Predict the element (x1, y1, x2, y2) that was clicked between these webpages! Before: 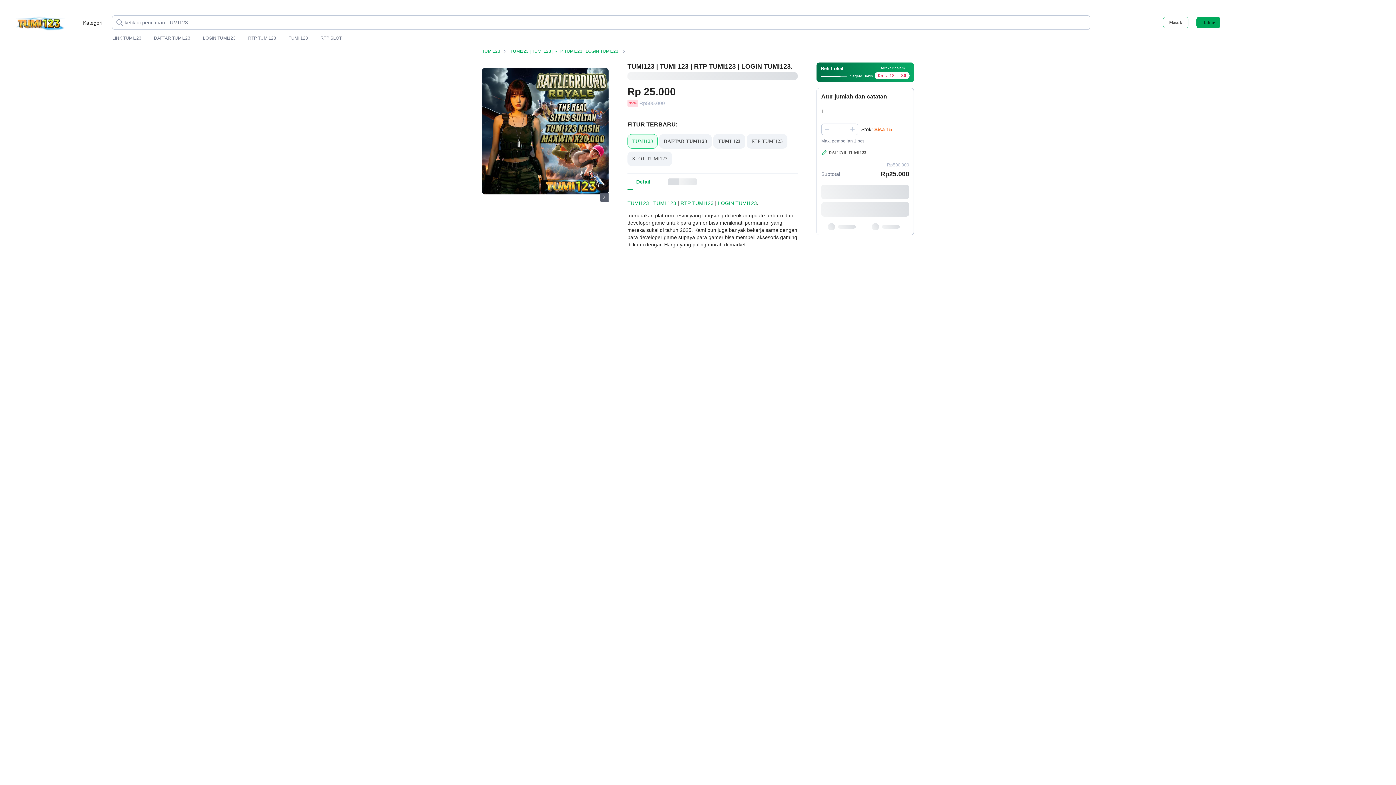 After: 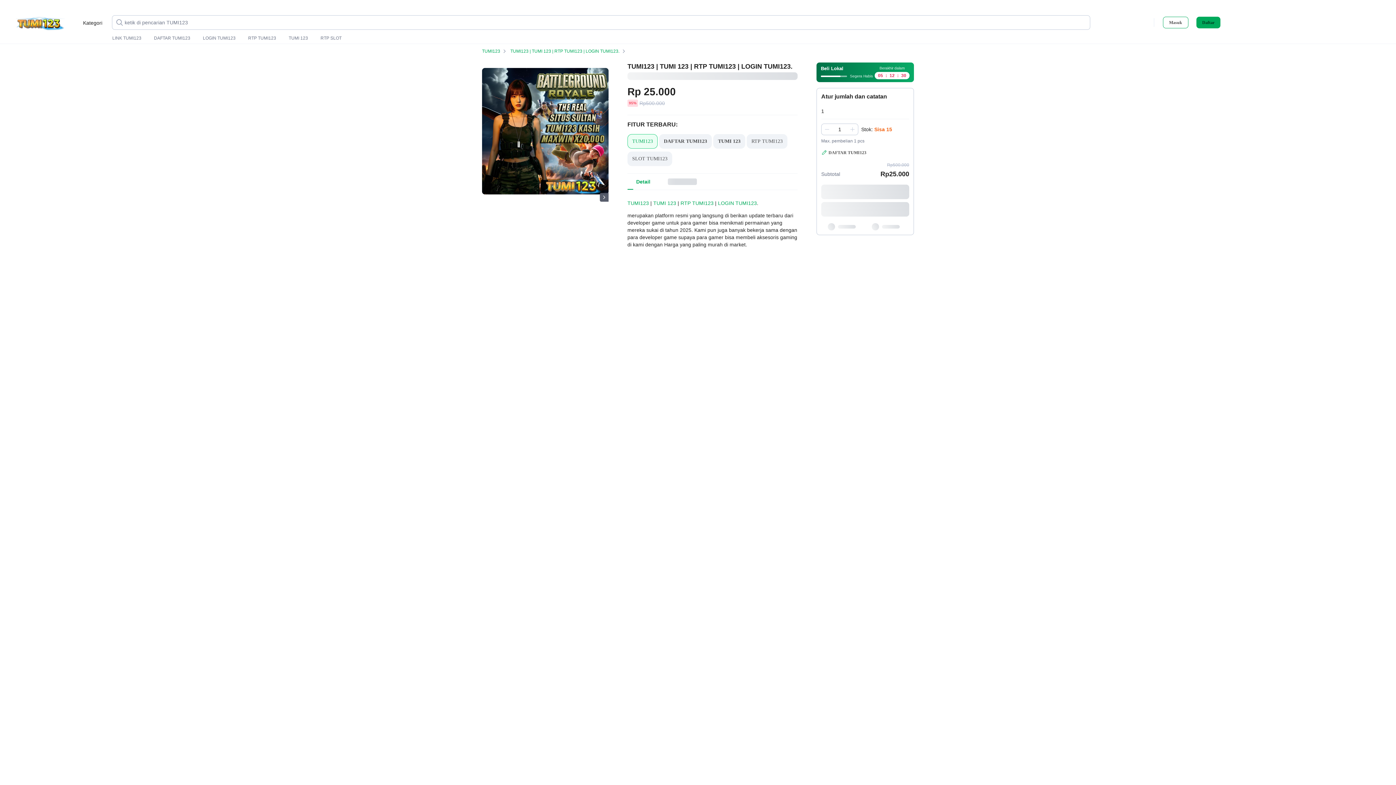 Action: bbox: (600, 193, 608, 201) label: Gambar Selanjutnya